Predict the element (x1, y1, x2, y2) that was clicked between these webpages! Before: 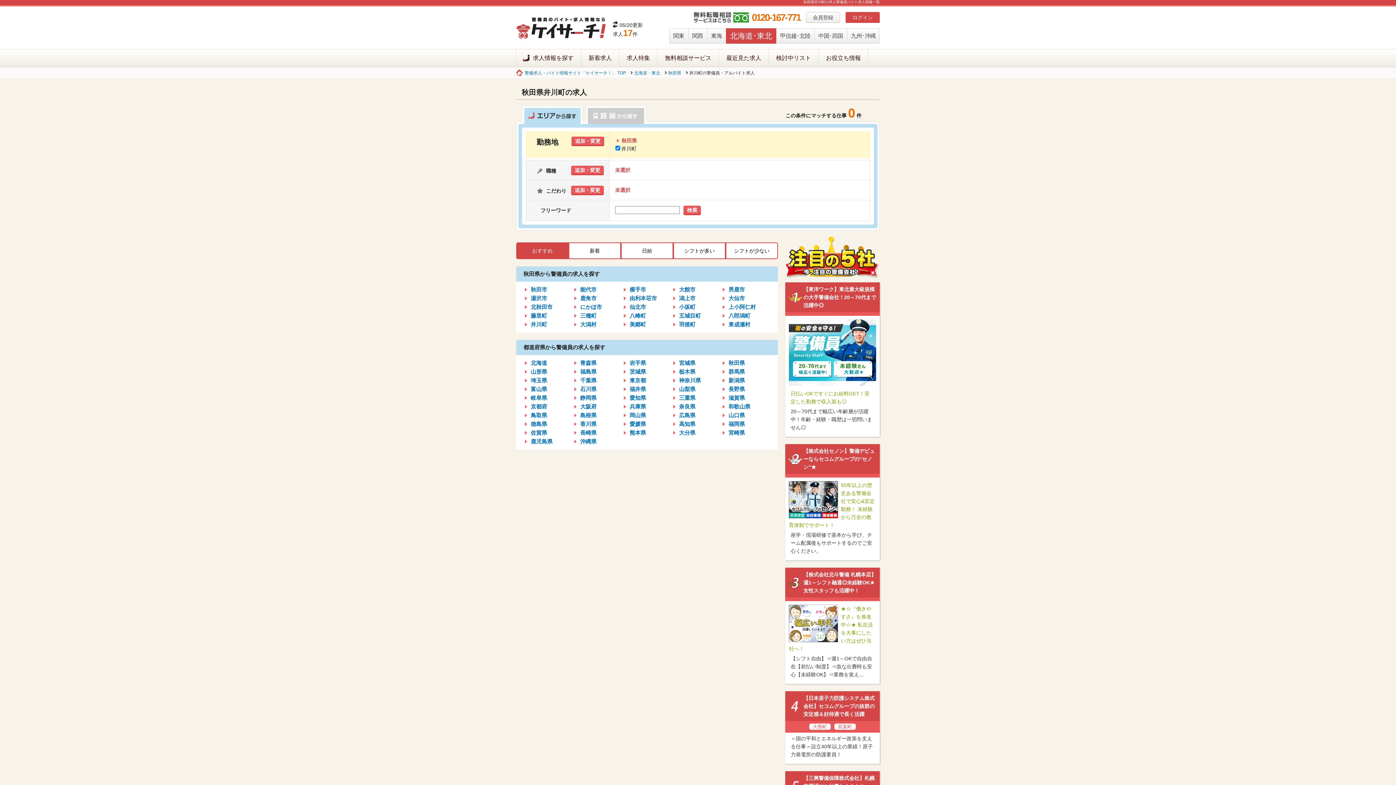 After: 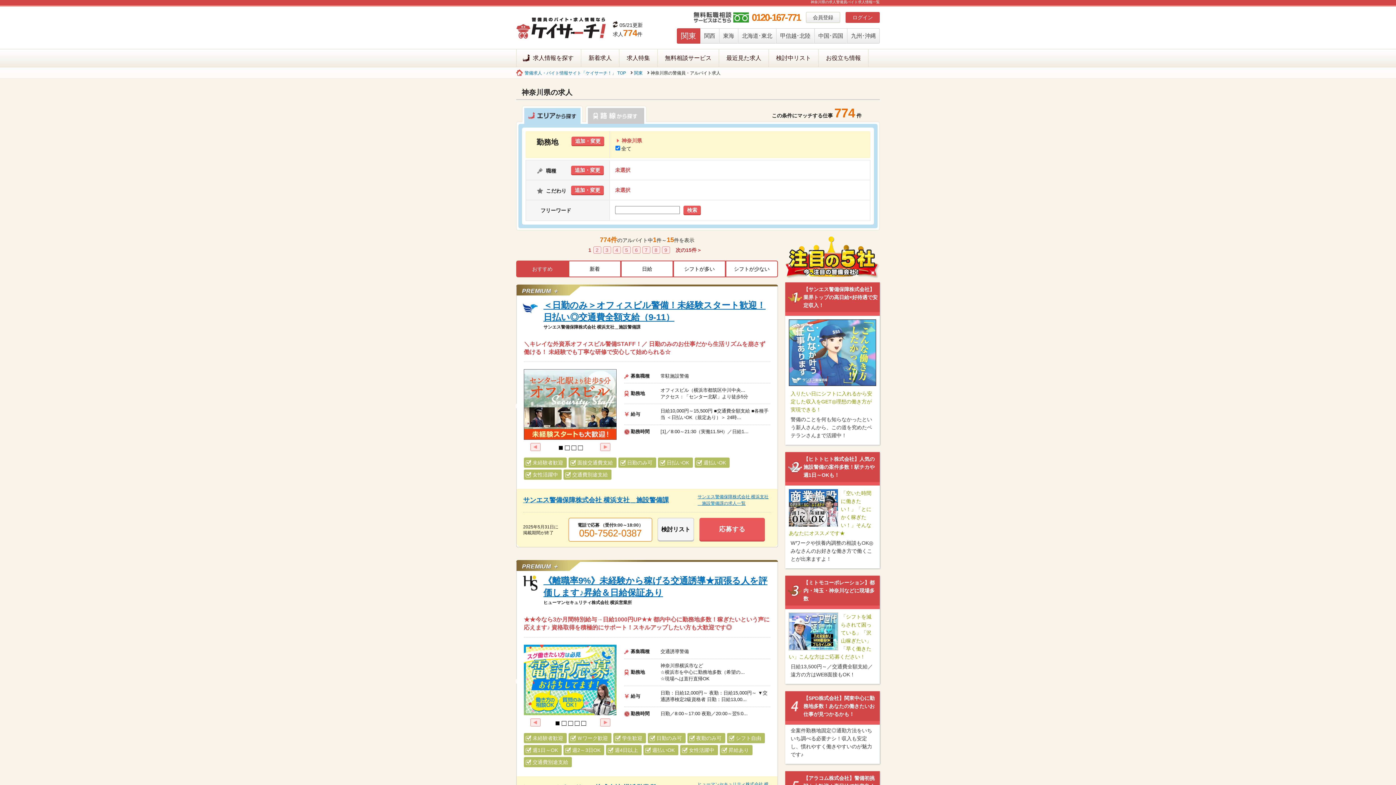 Action: label: 神奈川県 bbox: (672, 376, 721, 385)